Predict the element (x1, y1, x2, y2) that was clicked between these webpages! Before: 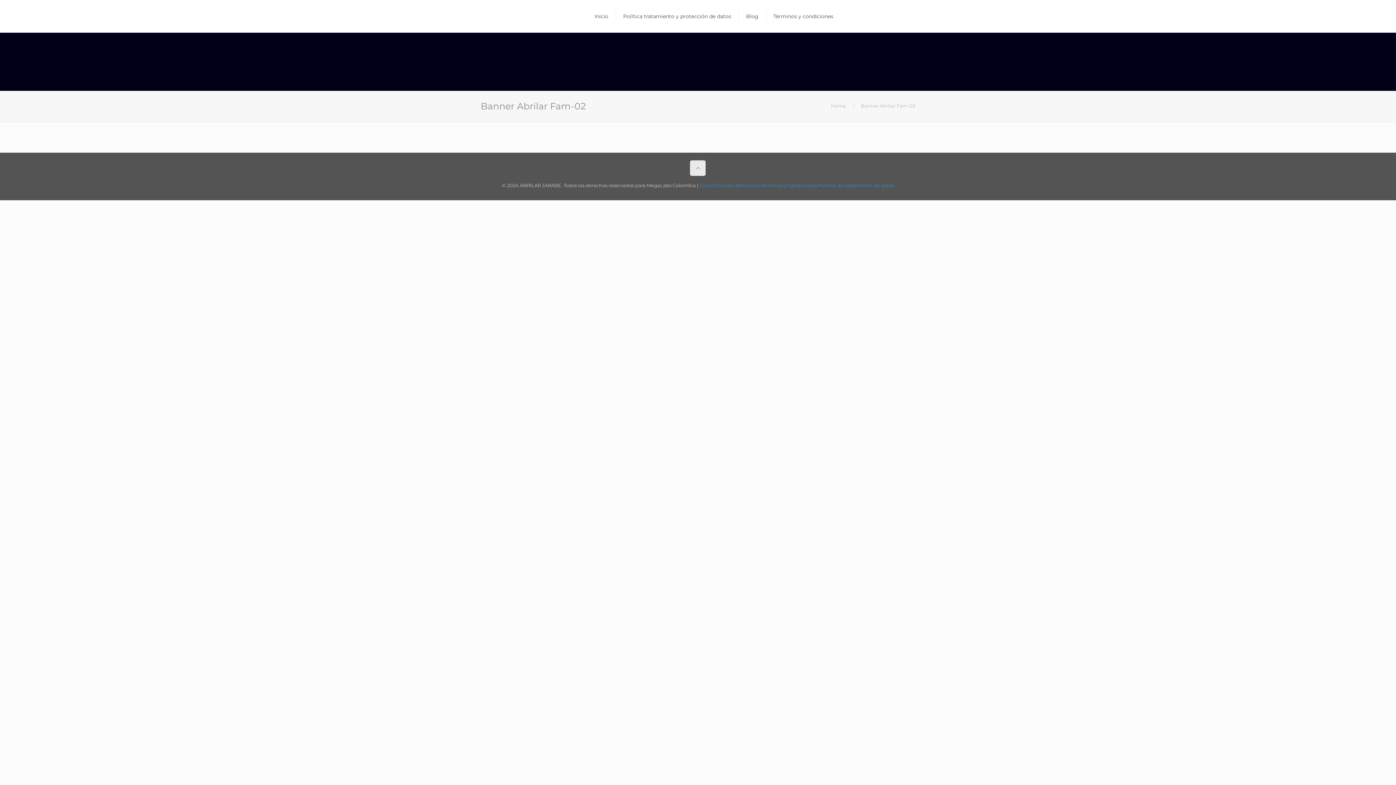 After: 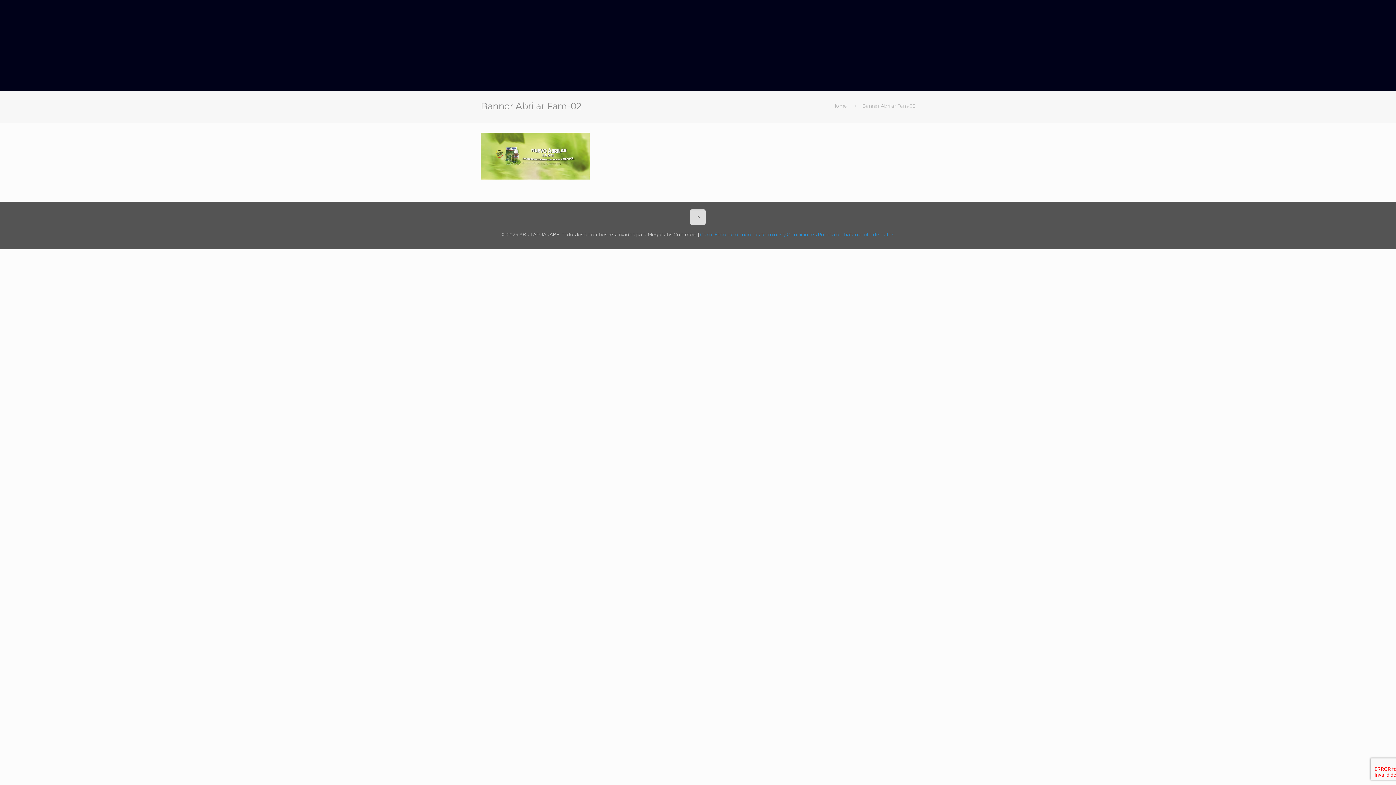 Action: bbox: (690, 160, 705, 176)